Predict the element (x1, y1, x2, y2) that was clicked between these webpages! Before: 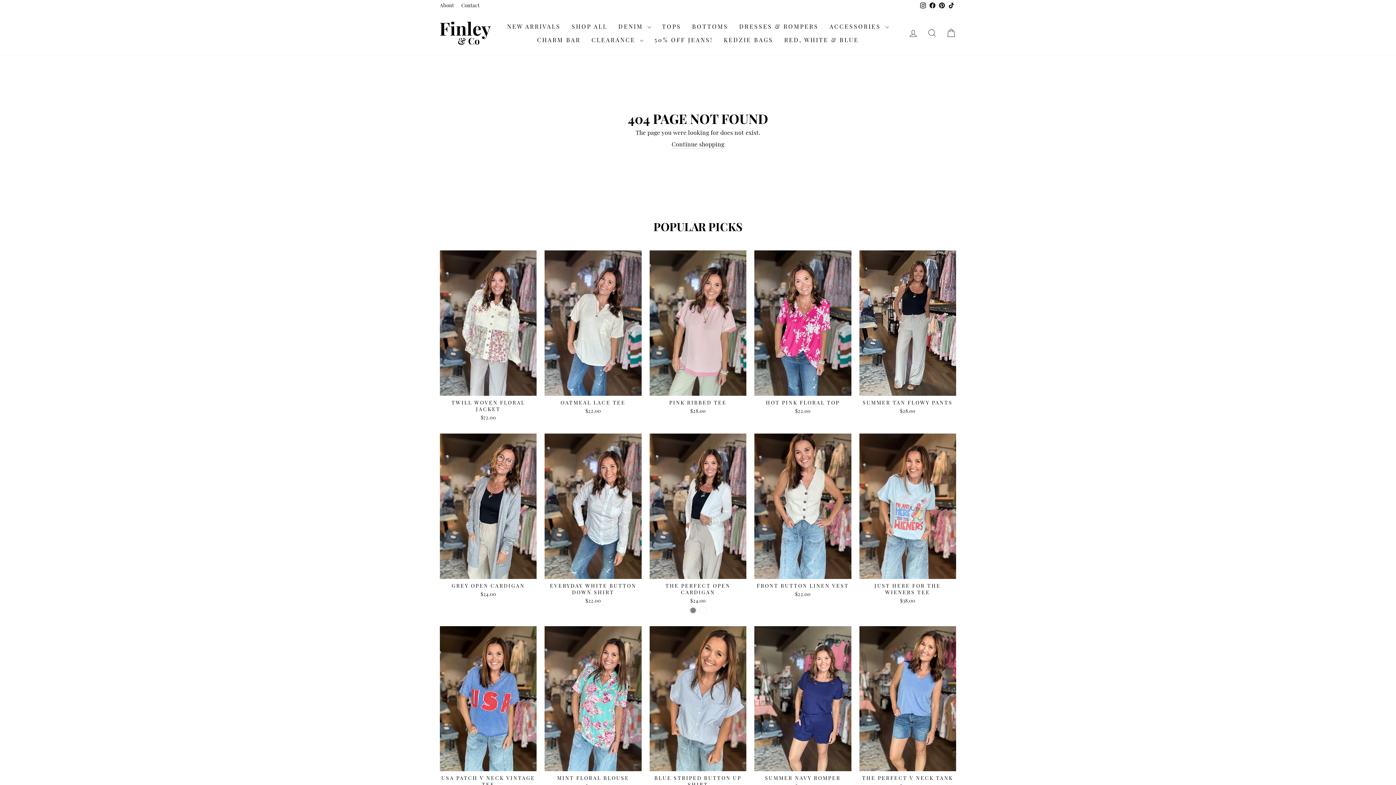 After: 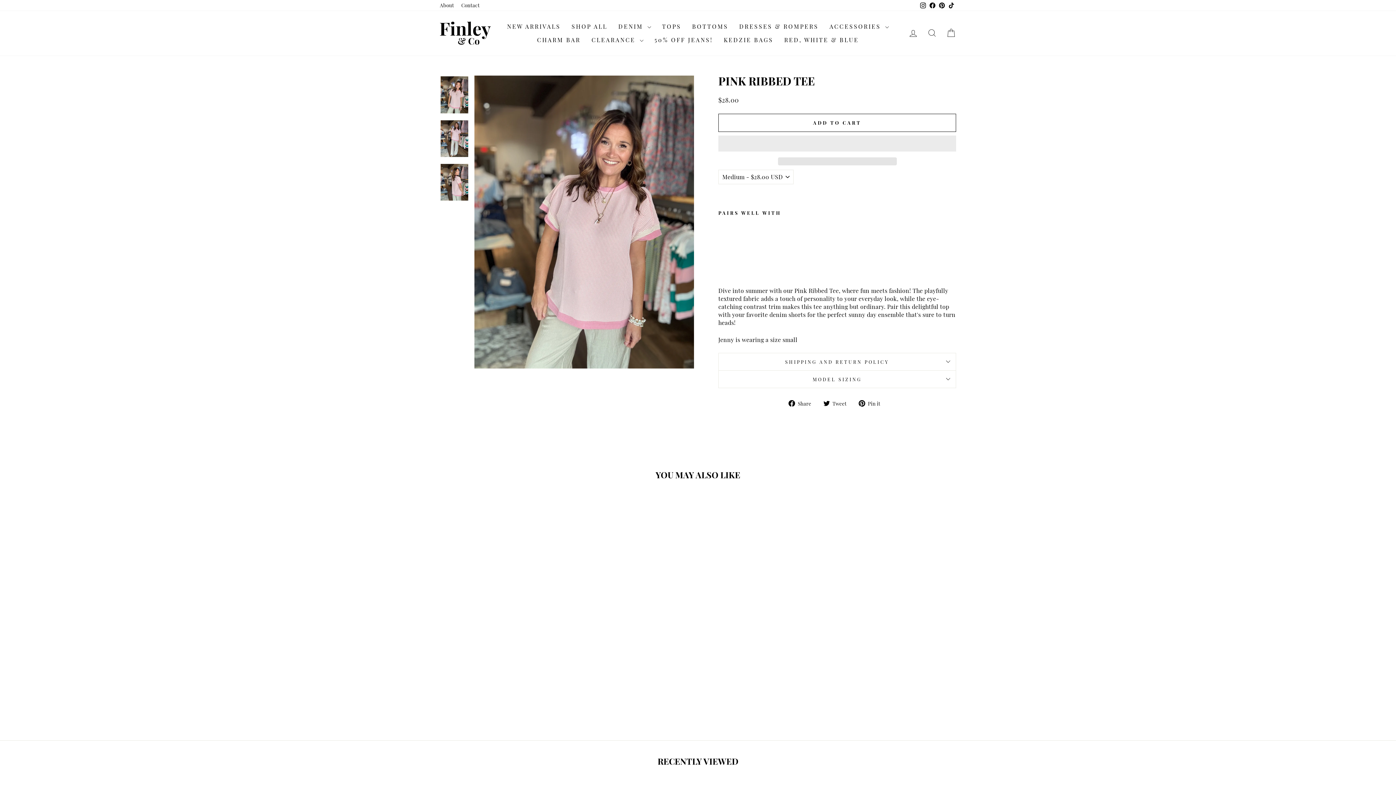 Action: bbox: (649, 396, 746, 416) label: PINK RIBBED TEE
$28.00